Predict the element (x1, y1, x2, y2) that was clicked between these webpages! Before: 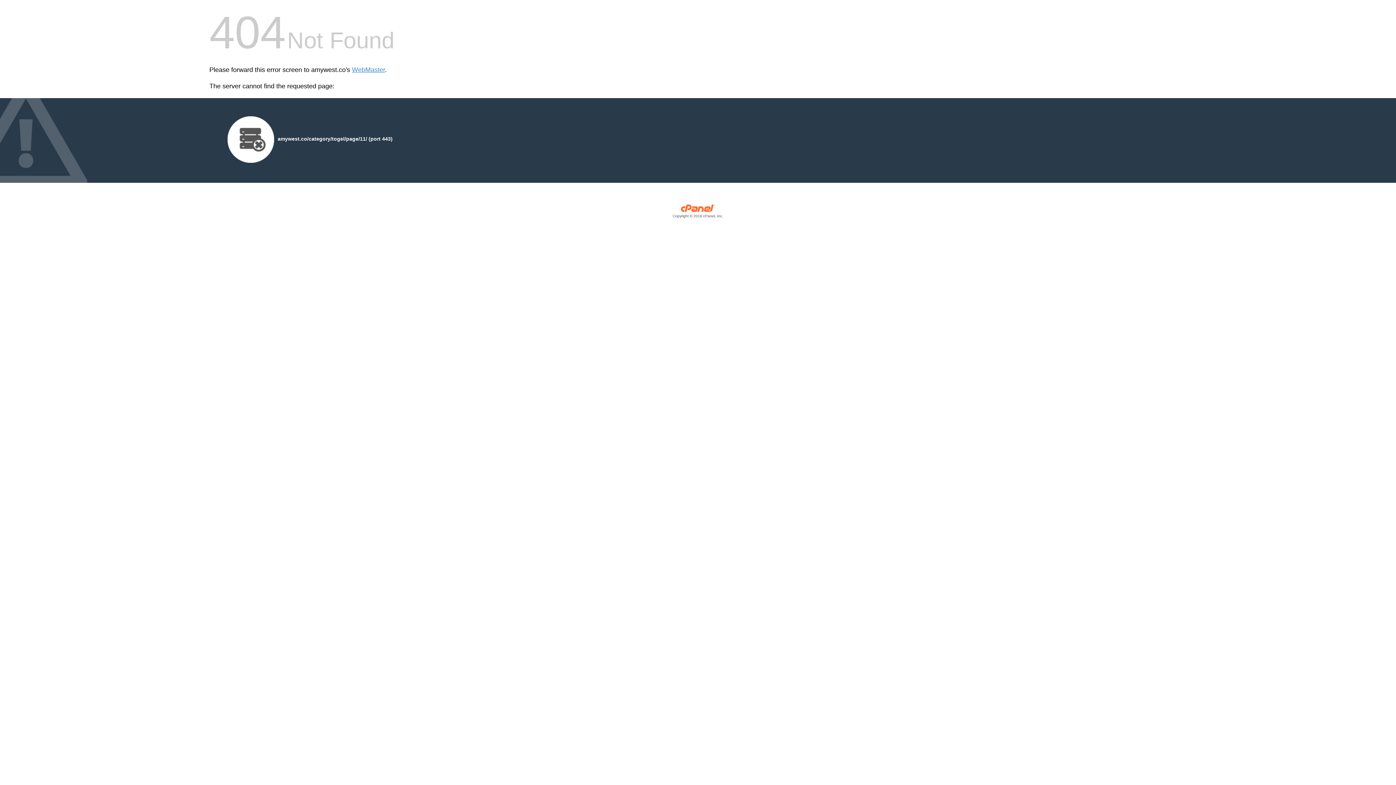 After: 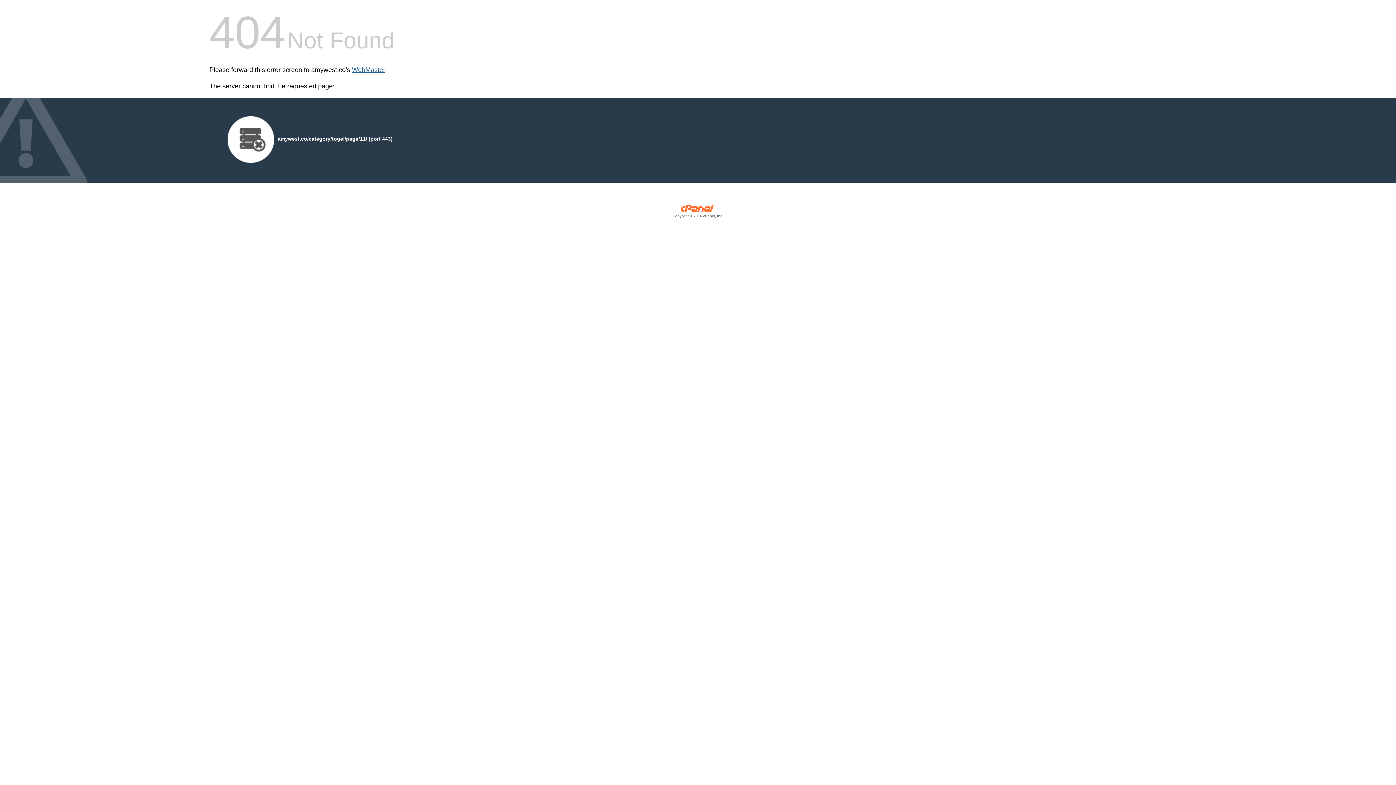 Action: bbox: (352, 66, 385, 73) label: WebMaster